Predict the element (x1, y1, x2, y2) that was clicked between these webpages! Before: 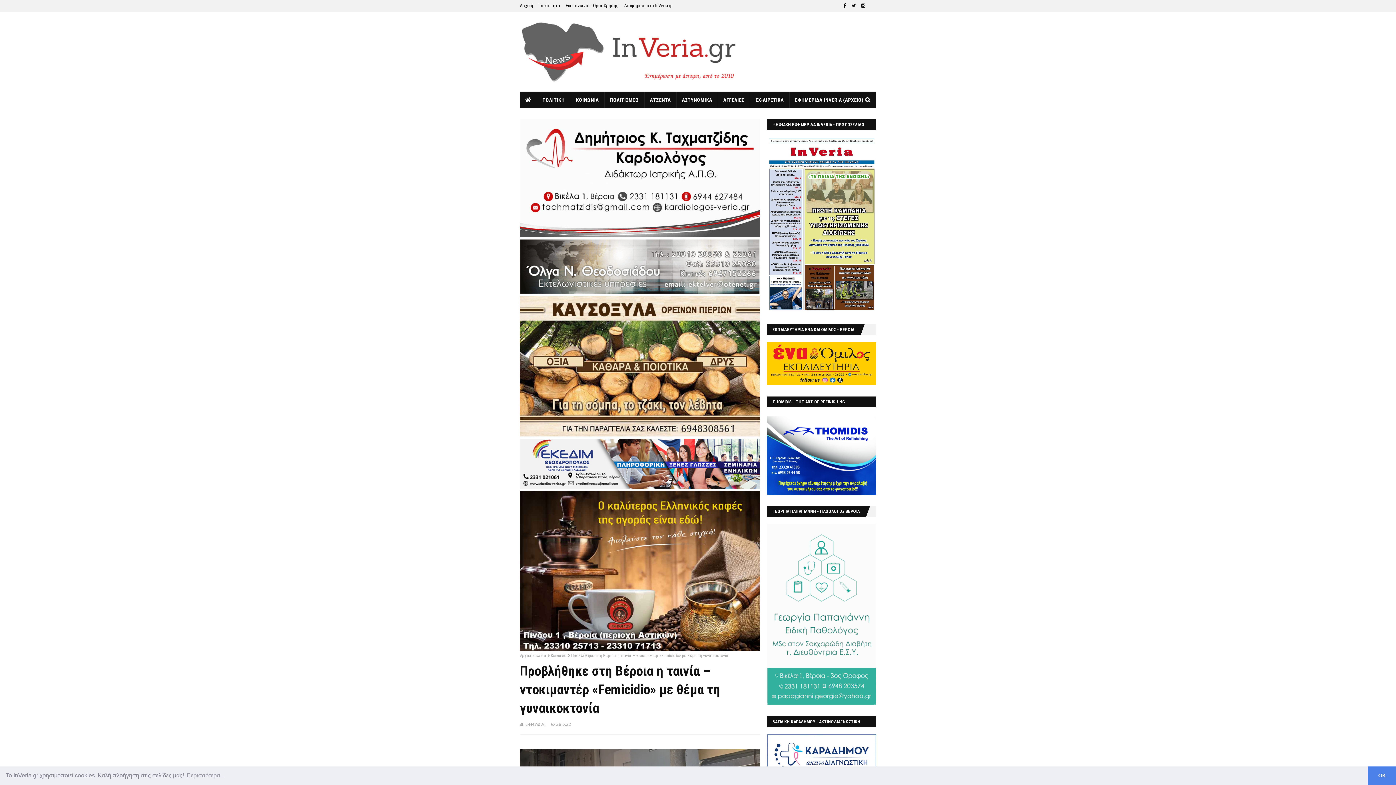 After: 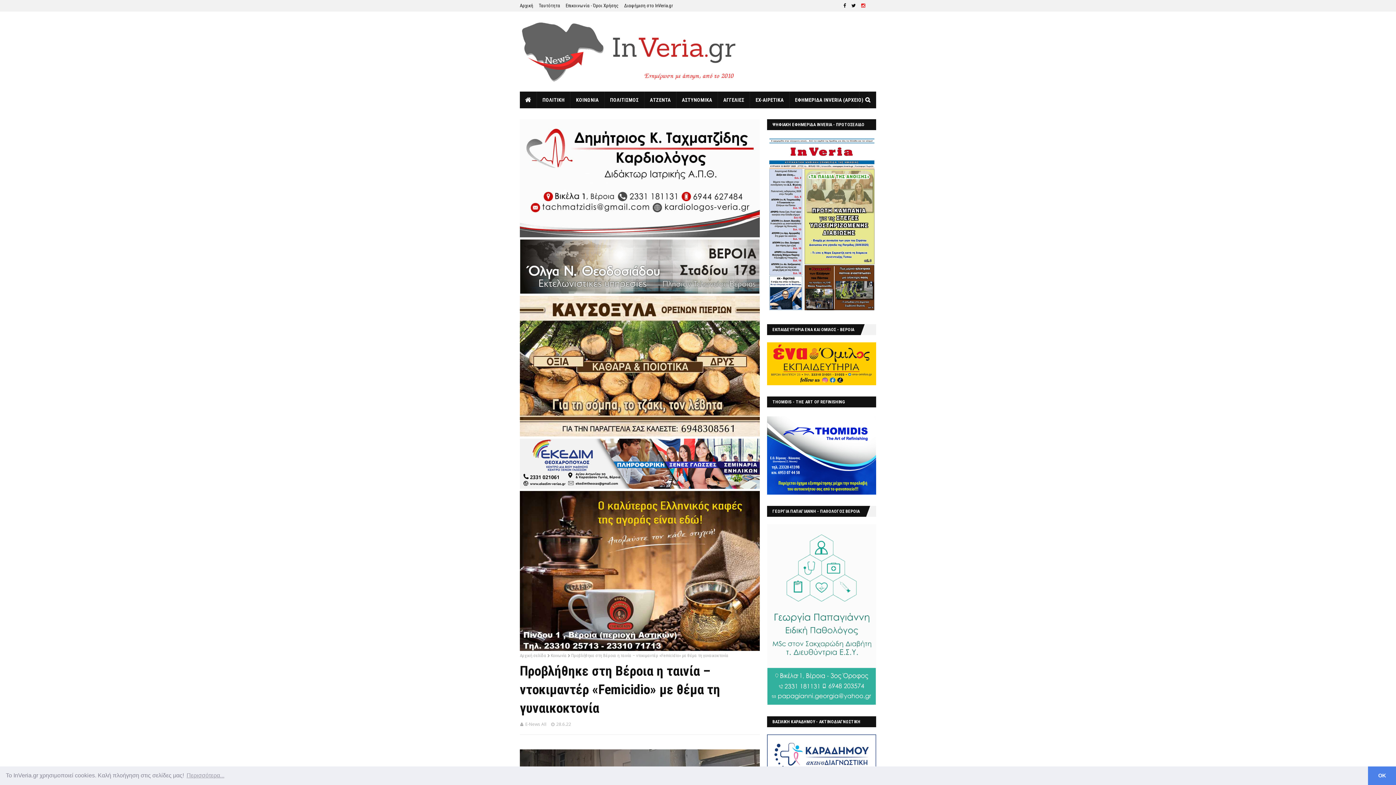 Action: bbox: (859, 0, 867, 11)